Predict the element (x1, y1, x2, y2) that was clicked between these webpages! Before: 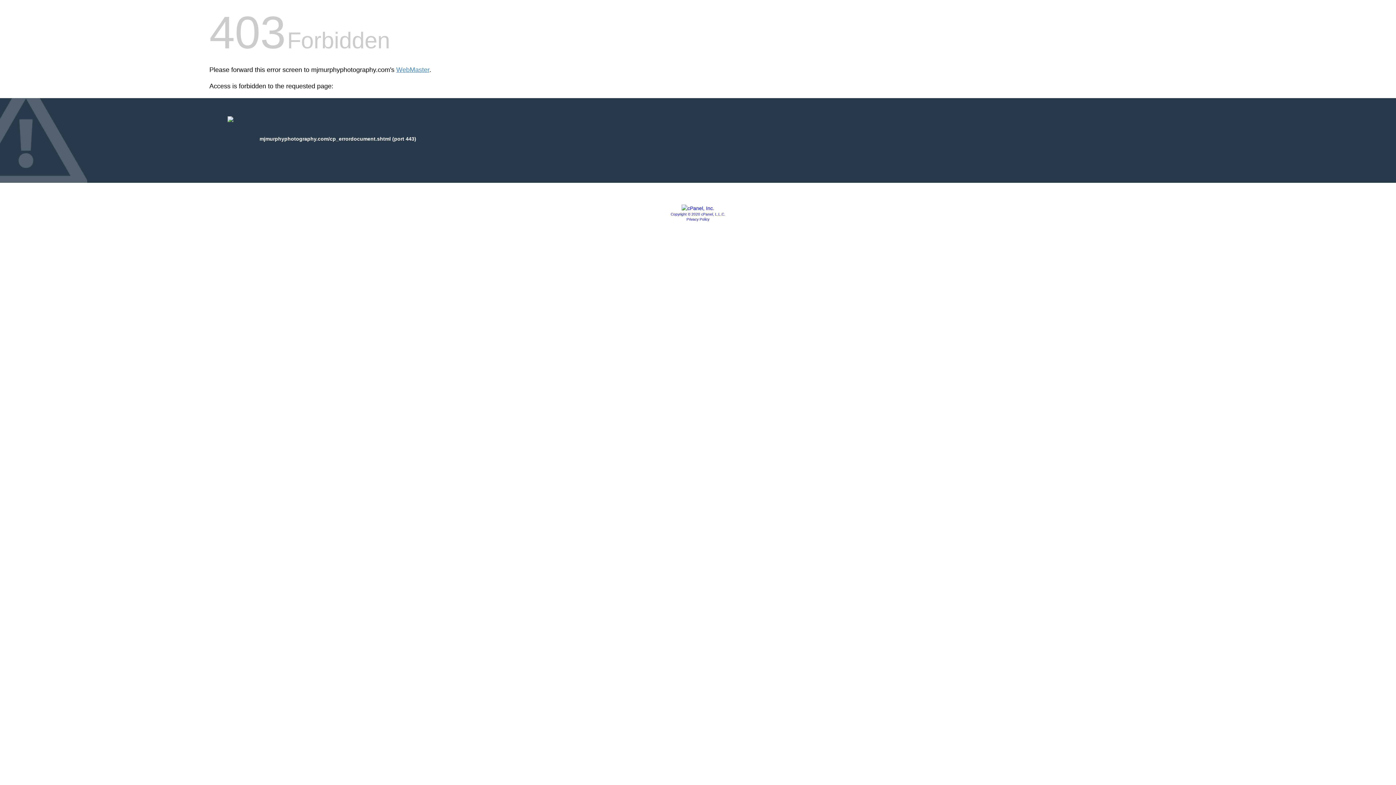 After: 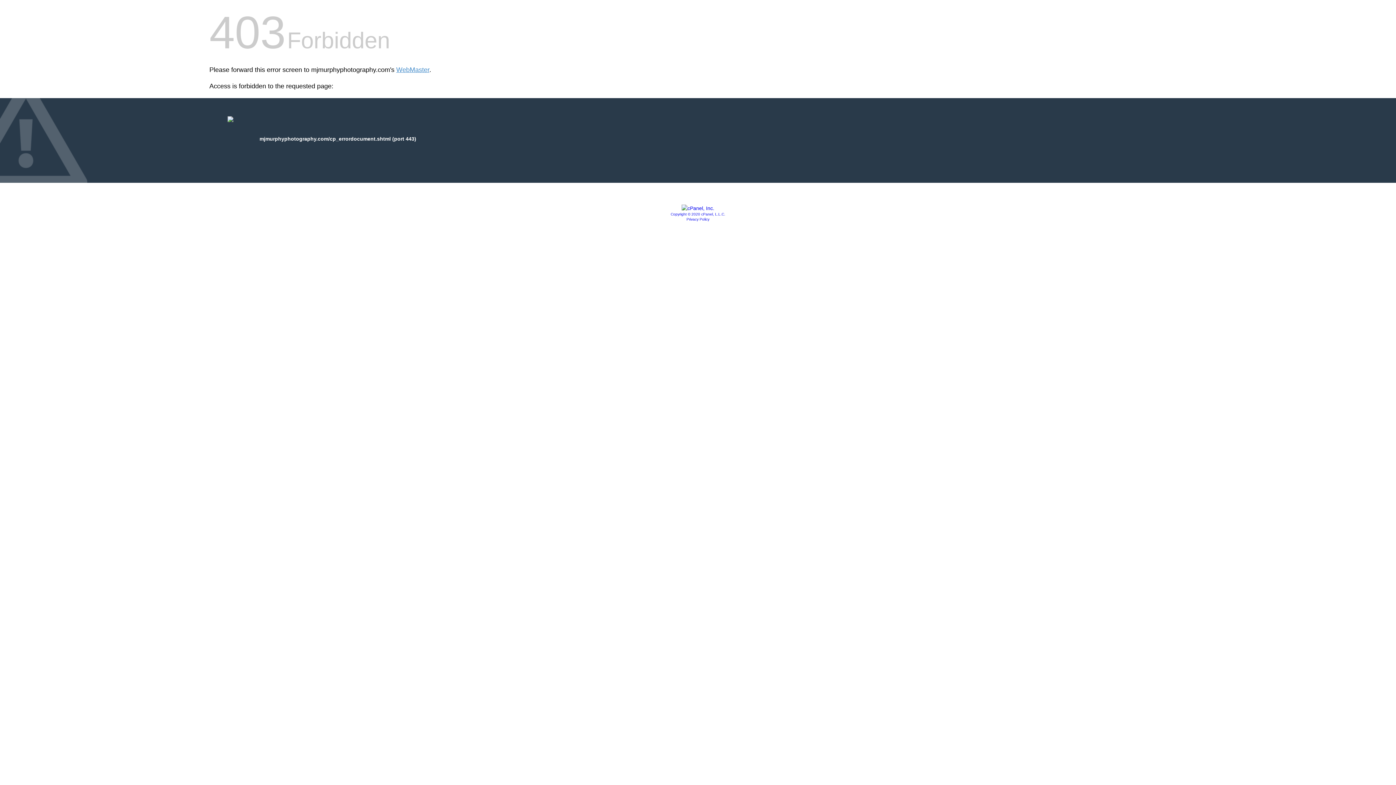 Action: bbox: (681, 205, 714, 211)